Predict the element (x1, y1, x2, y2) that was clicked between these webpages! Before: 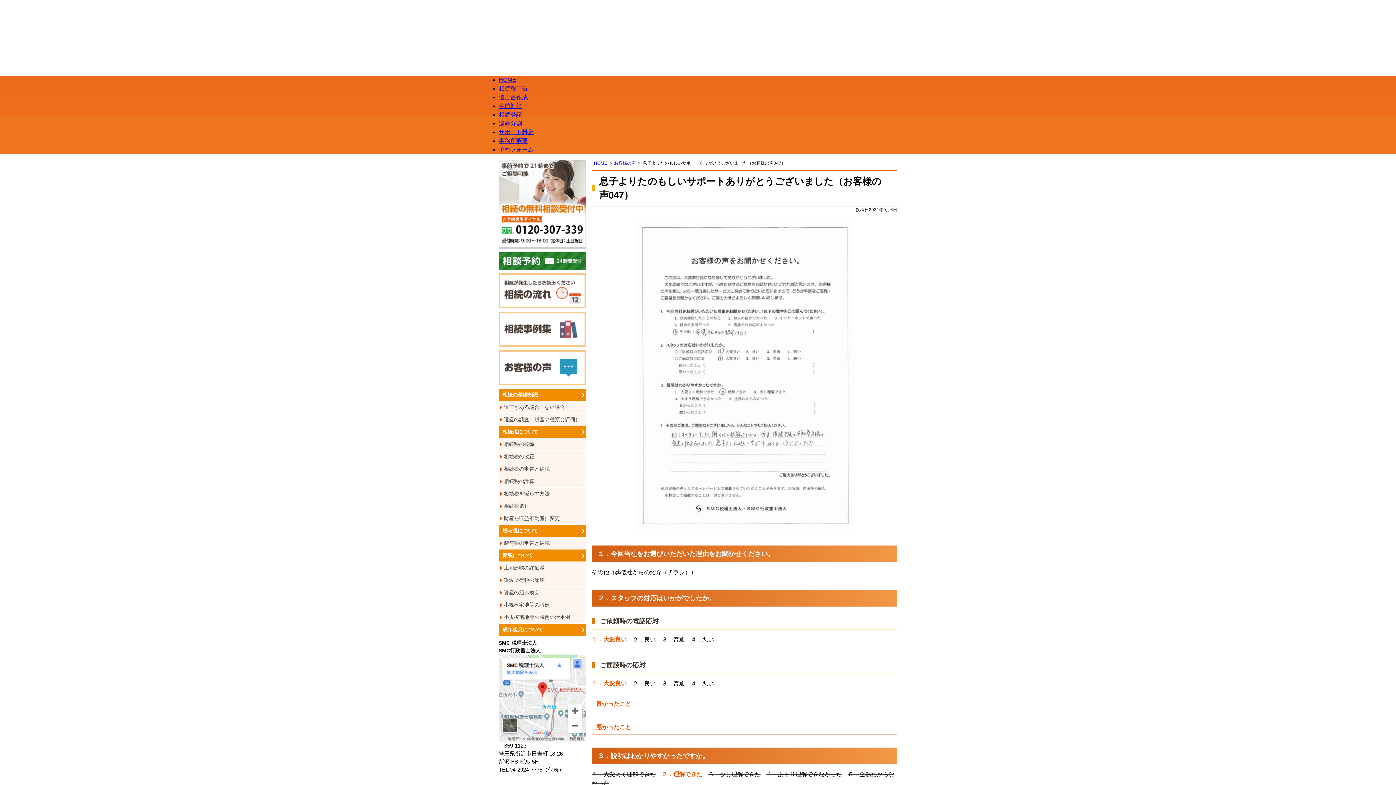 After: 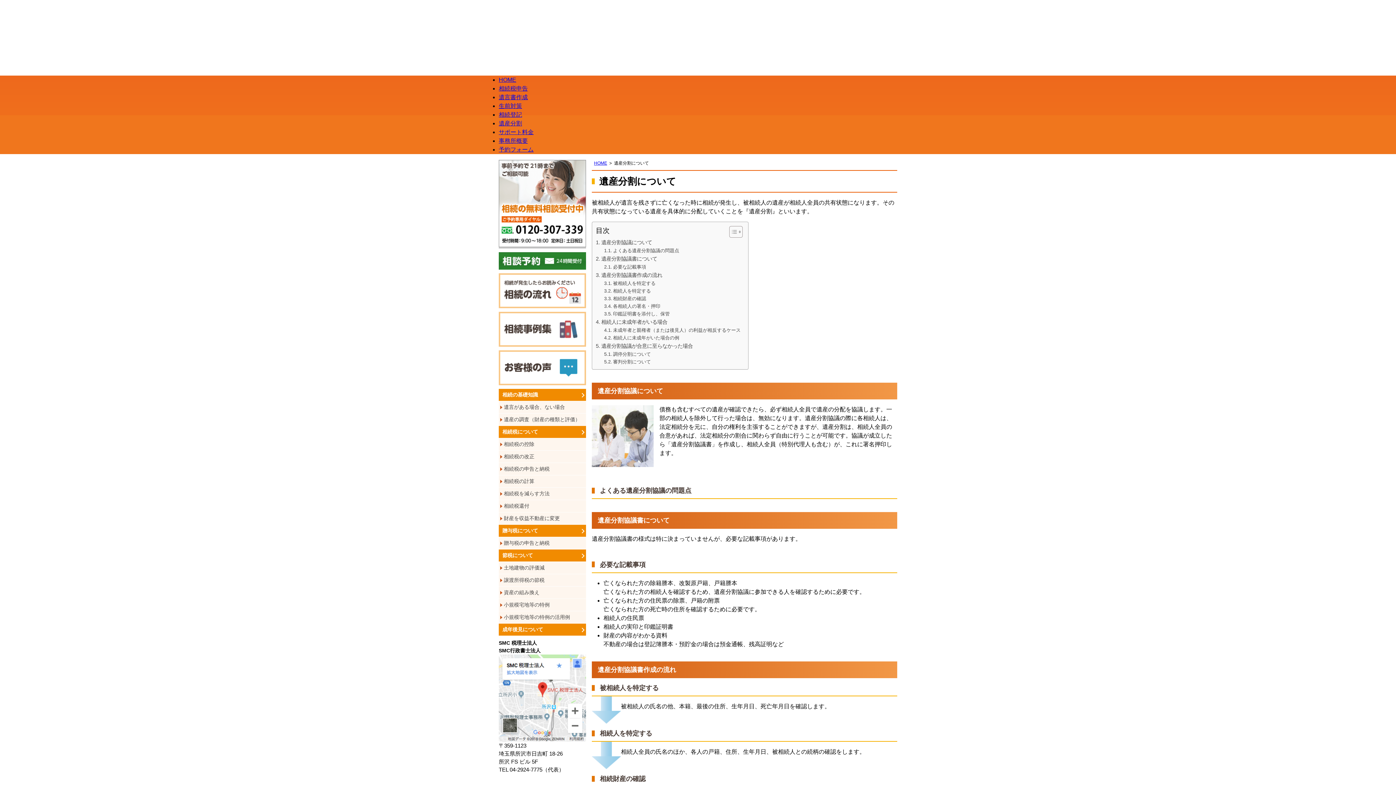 Action: bbox: (498, 120, 522, 126) label: 遺産分割